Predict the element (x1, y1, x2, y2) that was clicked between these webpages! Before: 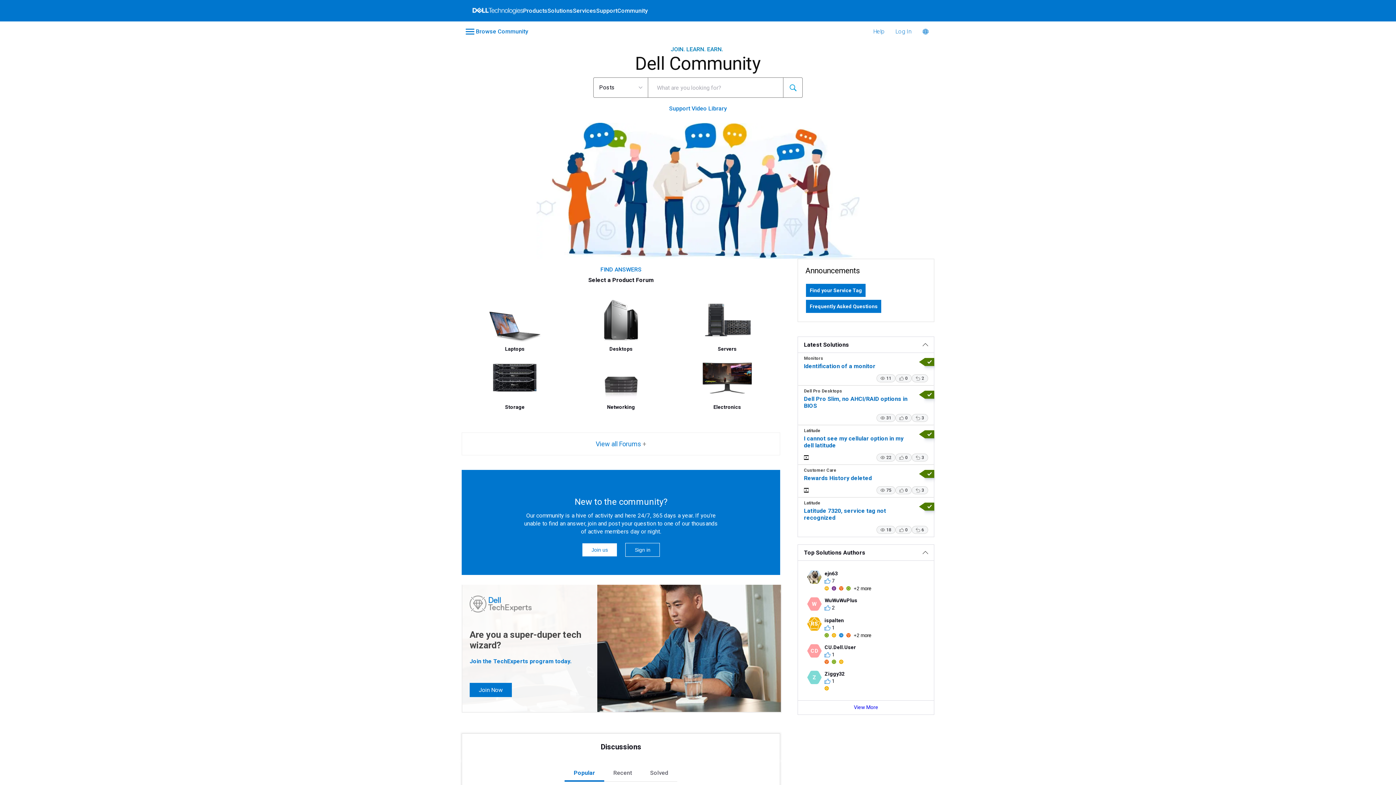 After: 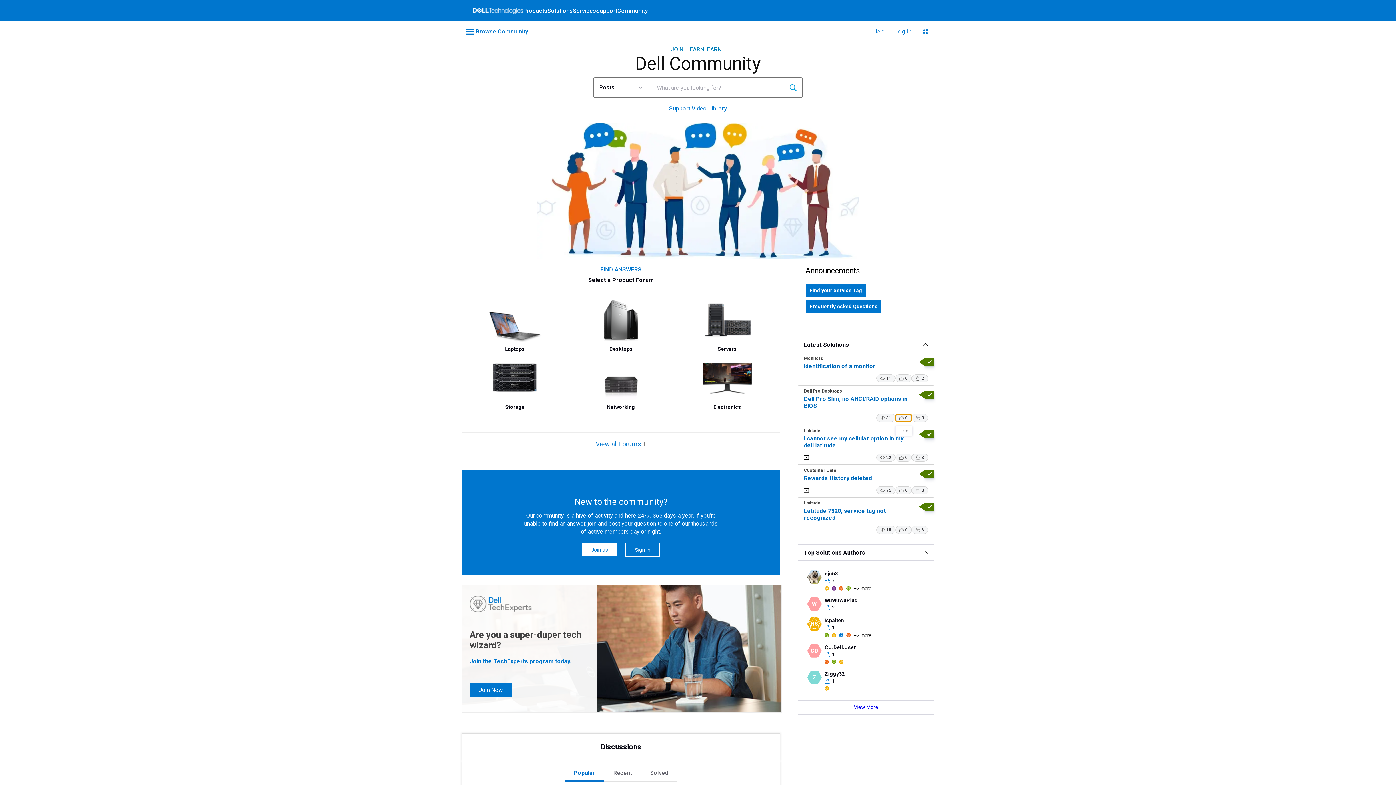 Action: bbox: (895, 414, 912, 422) label: 0 Likes